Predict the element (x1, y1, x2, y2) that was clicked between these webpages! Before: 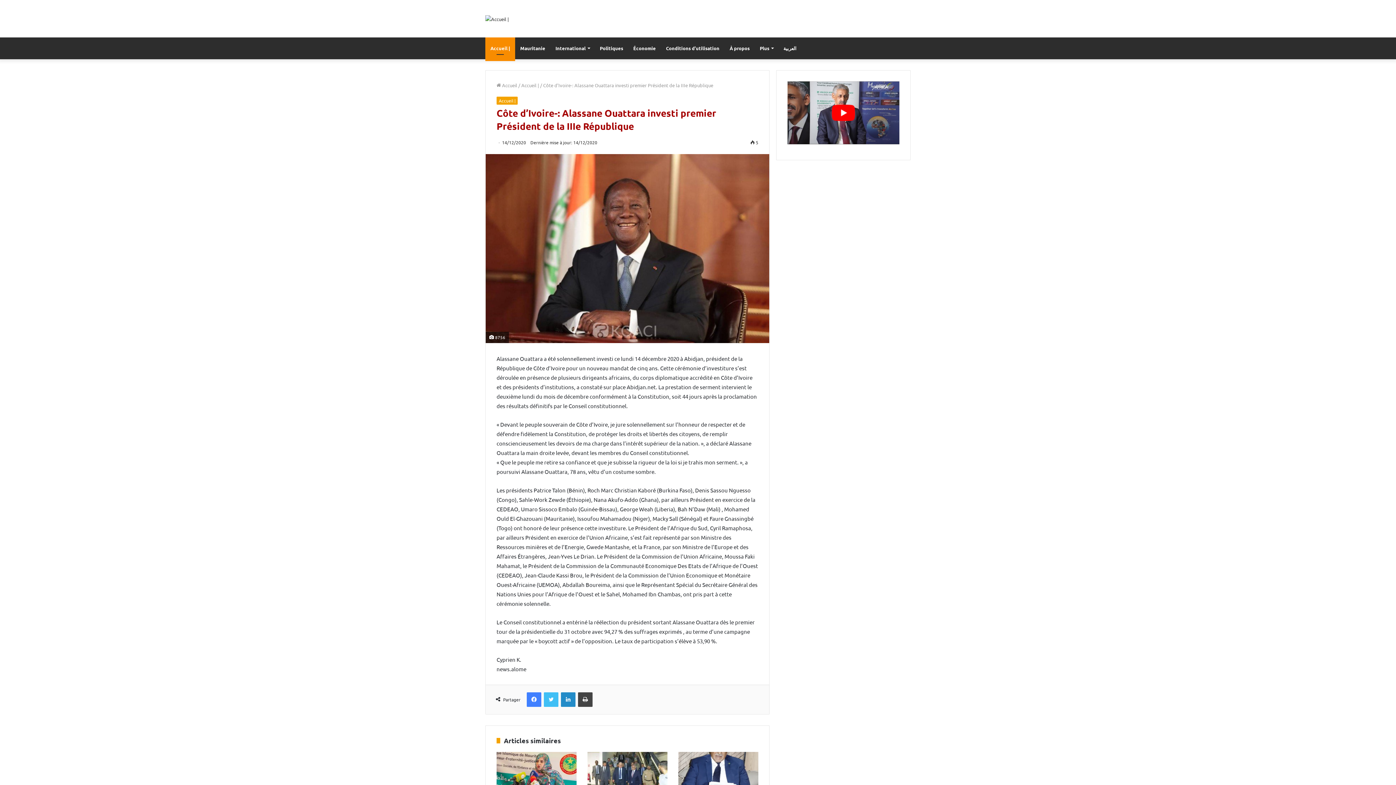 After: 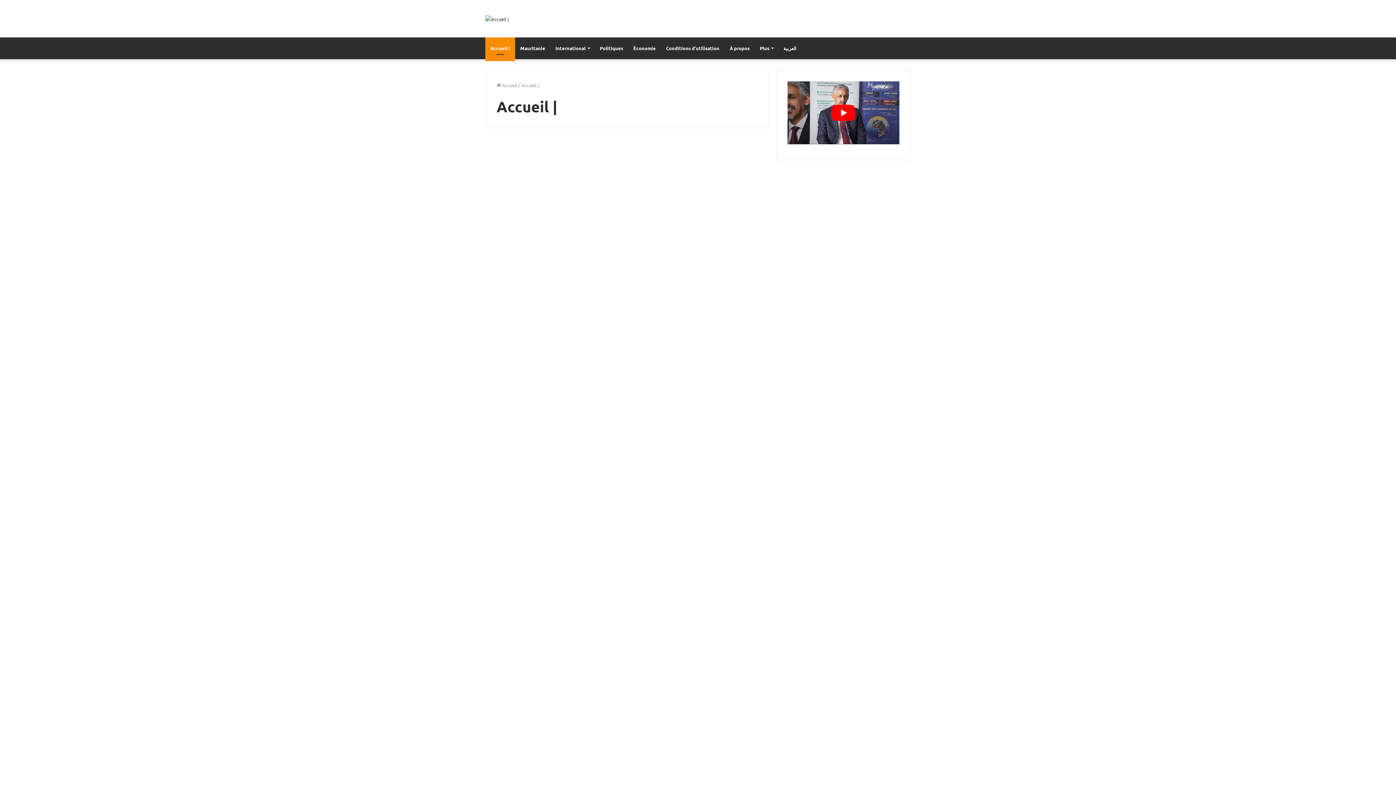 Action: bbox: (496, 96, 517, 104) label: Accueil |